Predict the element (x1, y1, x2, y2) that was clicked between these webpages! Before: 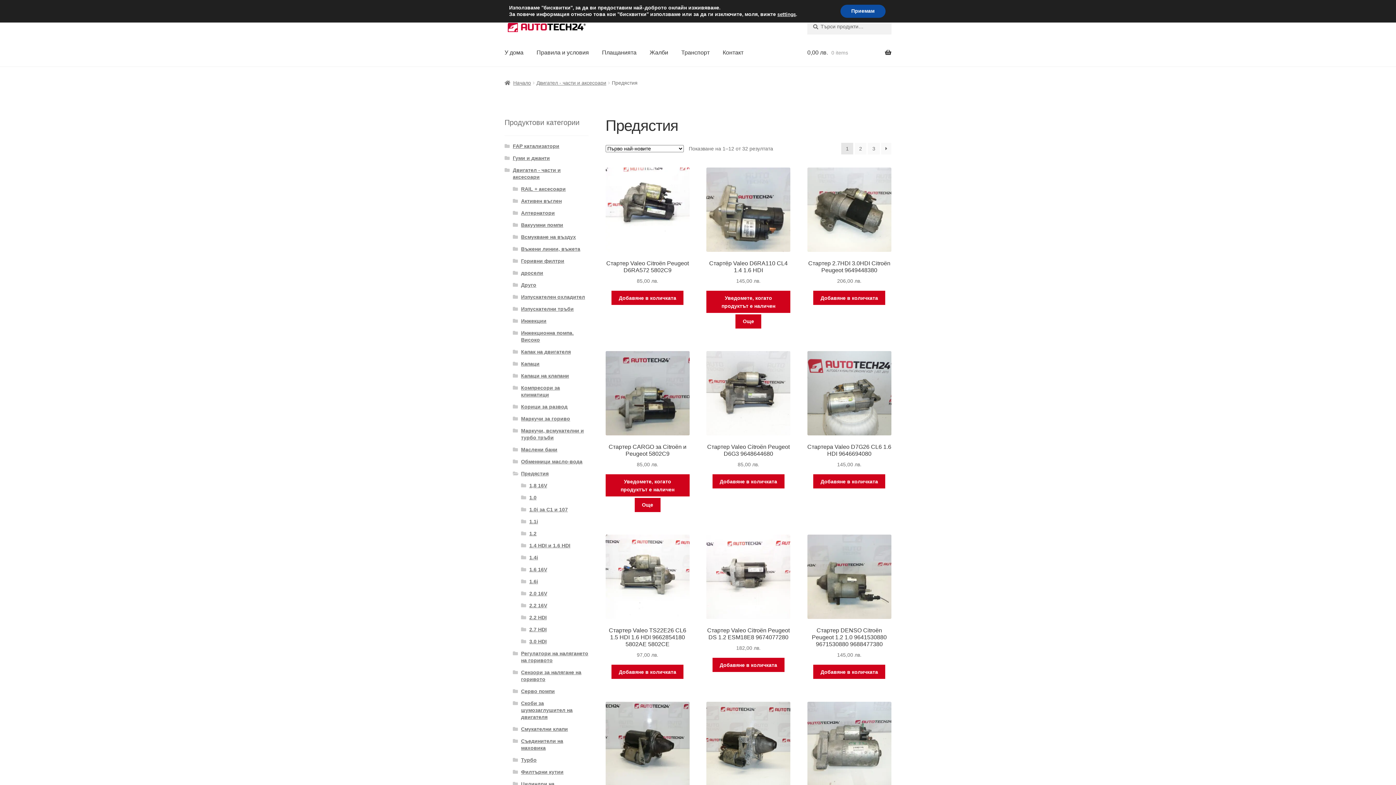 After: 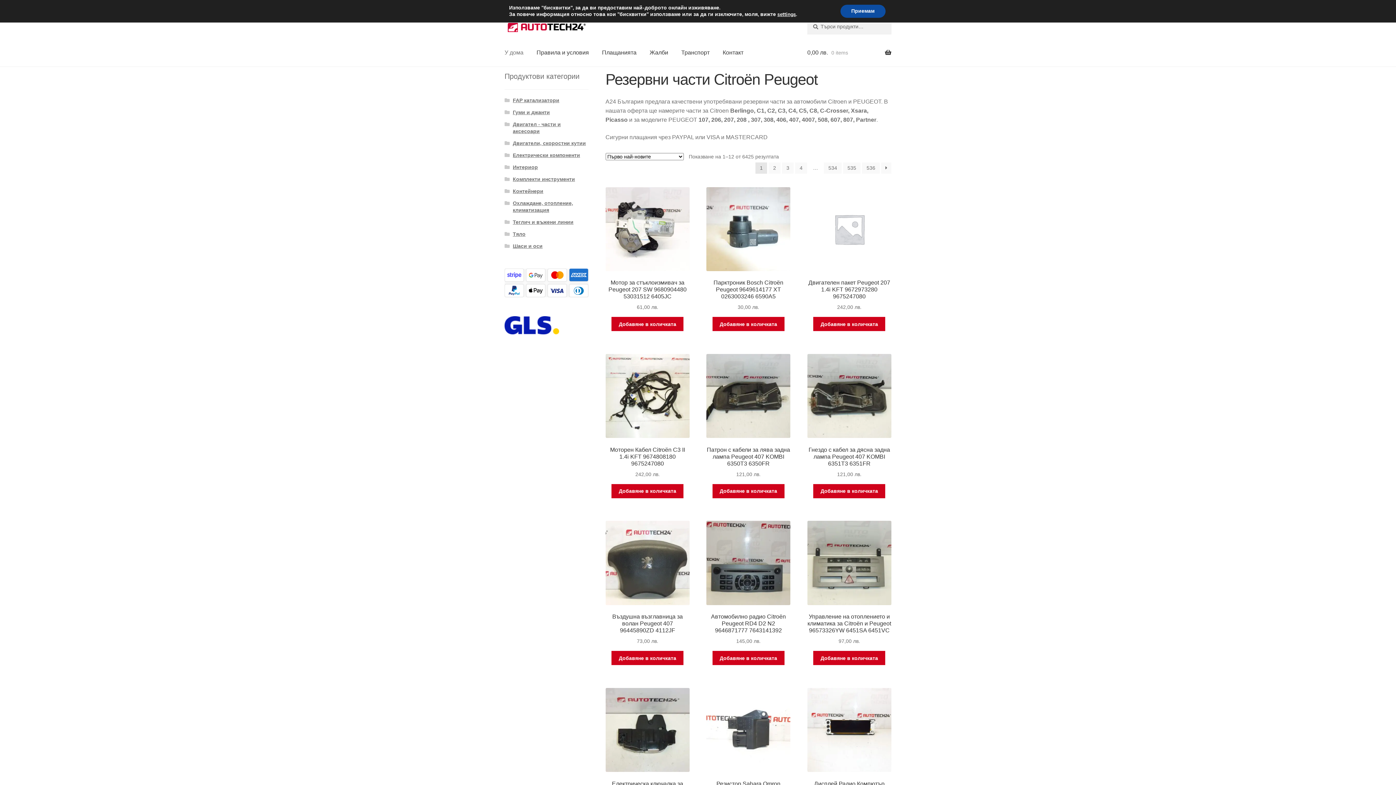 Action: bbox: (504, 18, 790, 35)